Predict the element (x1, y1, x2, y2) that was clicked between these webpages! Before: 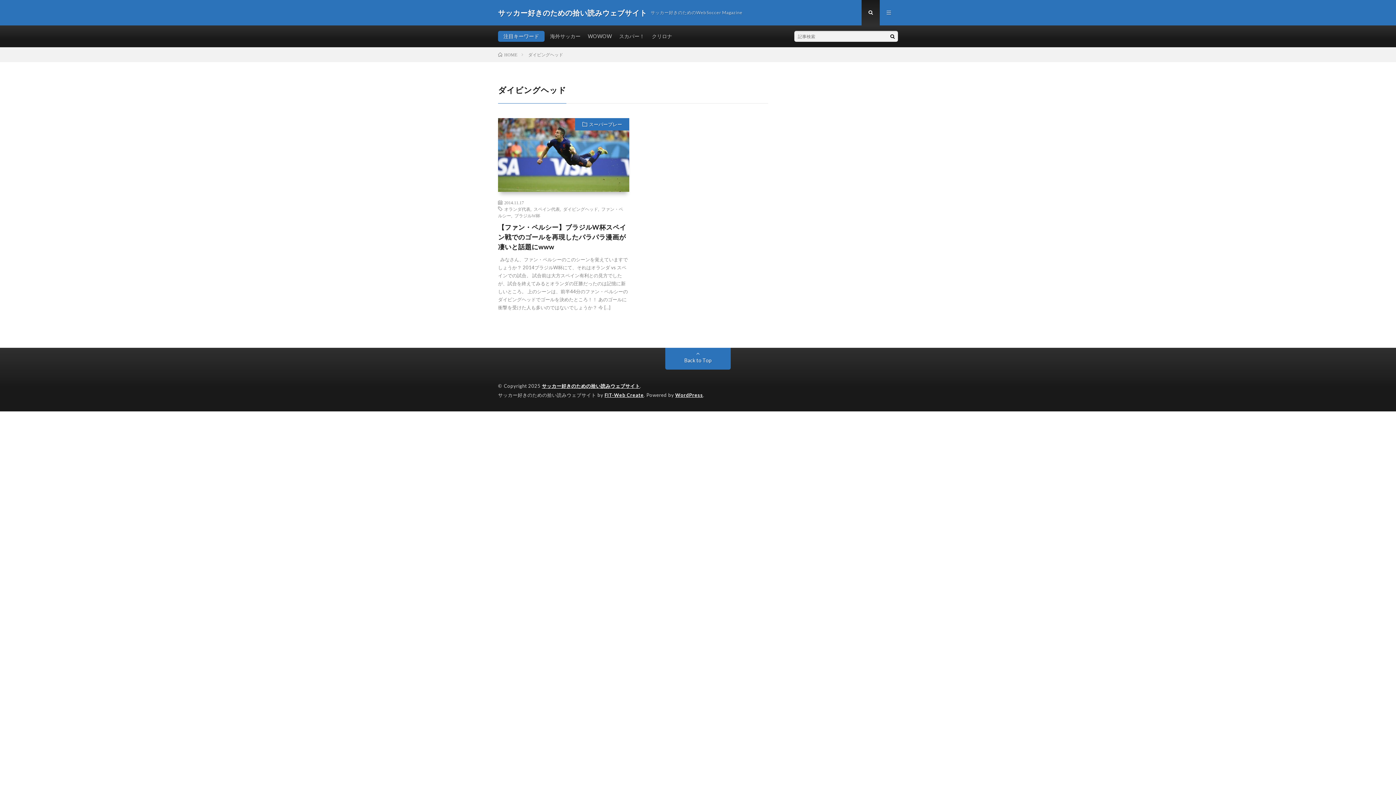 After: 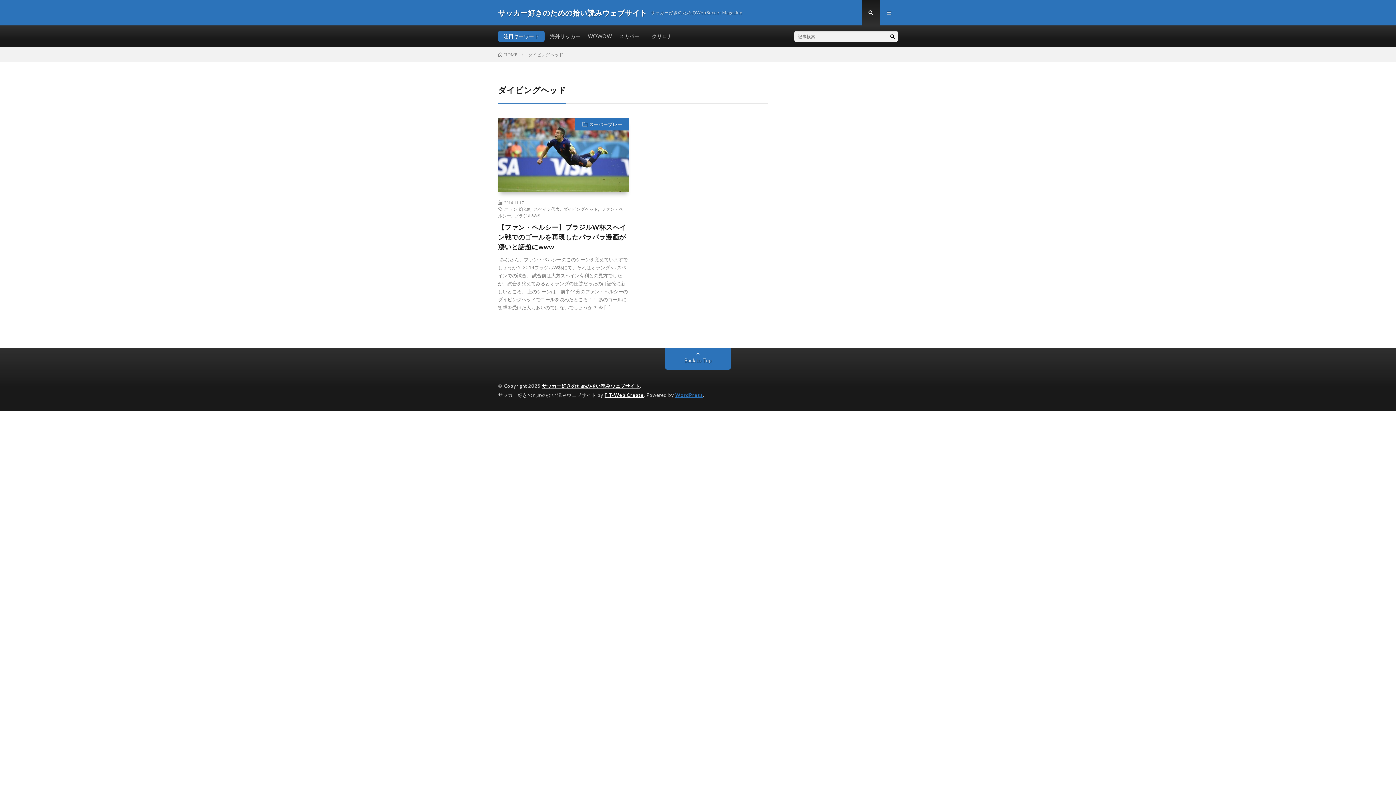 Action: label: WordPress bbox: (675, 392, 703, 398)